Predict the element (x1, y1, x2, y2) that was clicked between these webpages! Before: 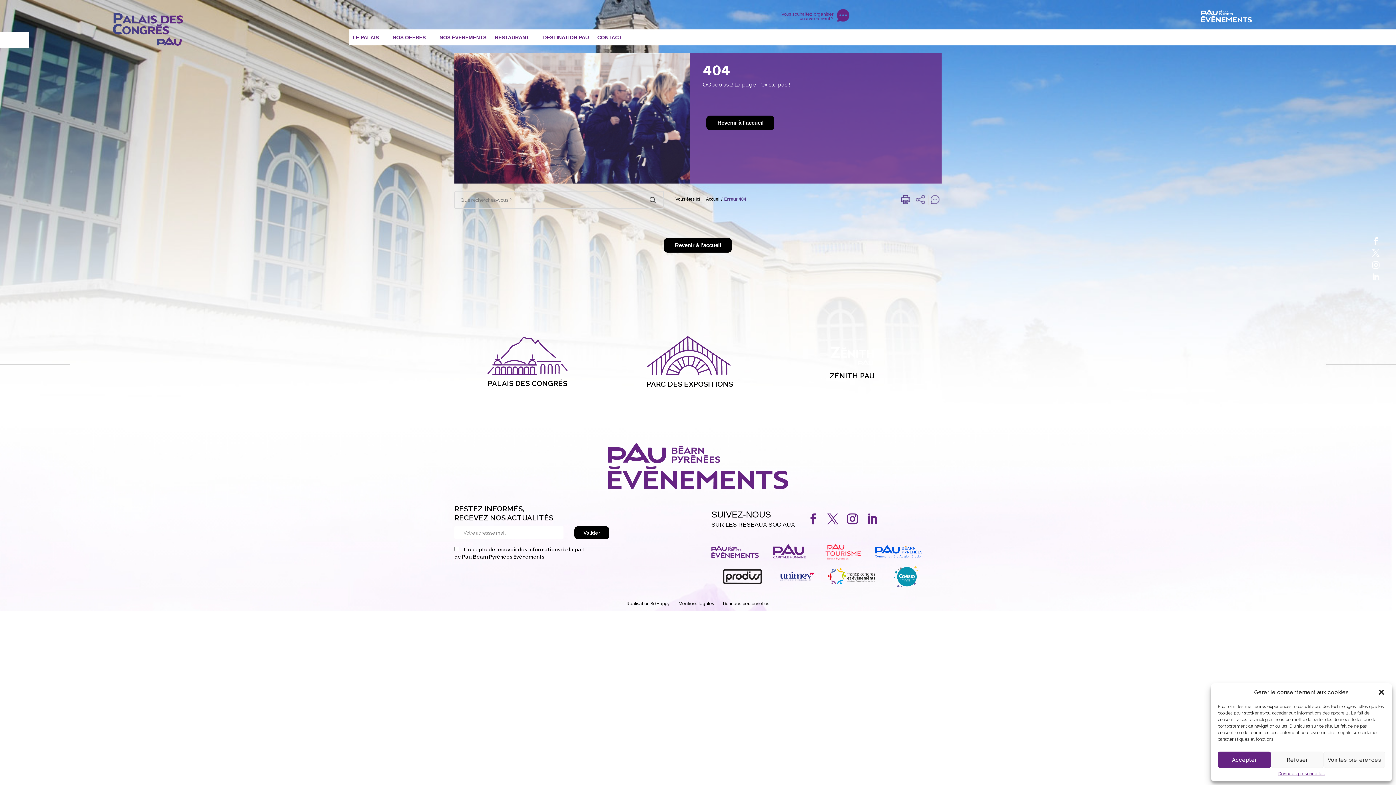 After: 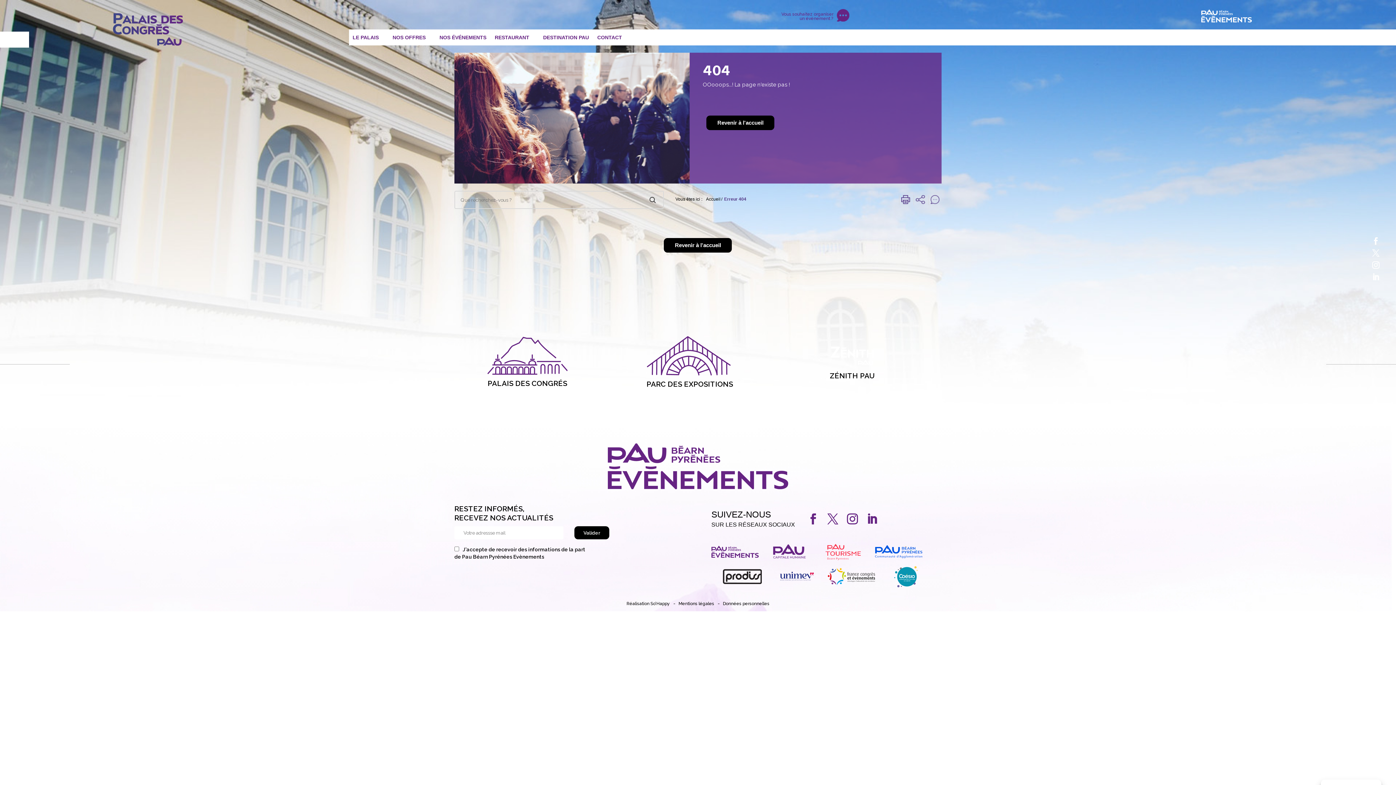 Action: bbox: (1271, 752, 1324, 768) label: Refuser